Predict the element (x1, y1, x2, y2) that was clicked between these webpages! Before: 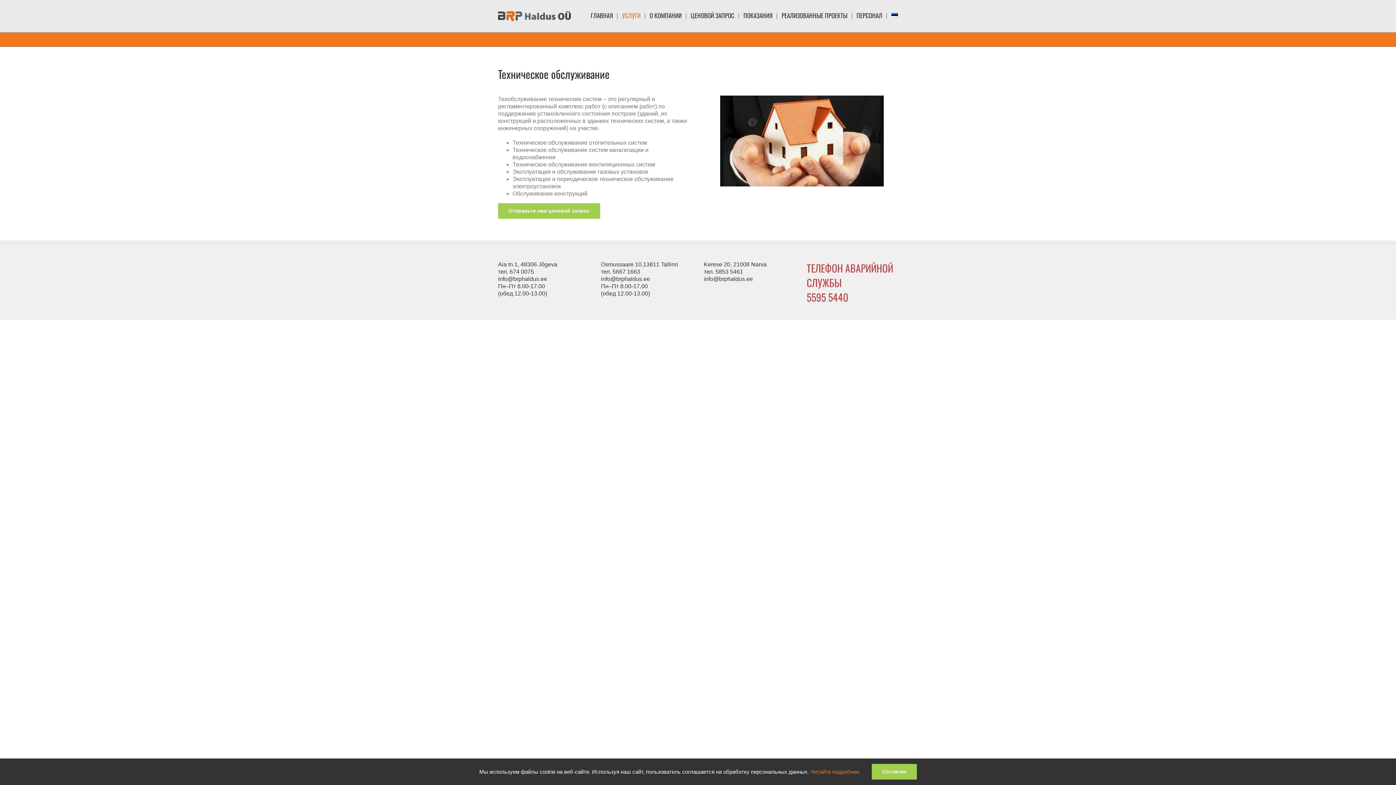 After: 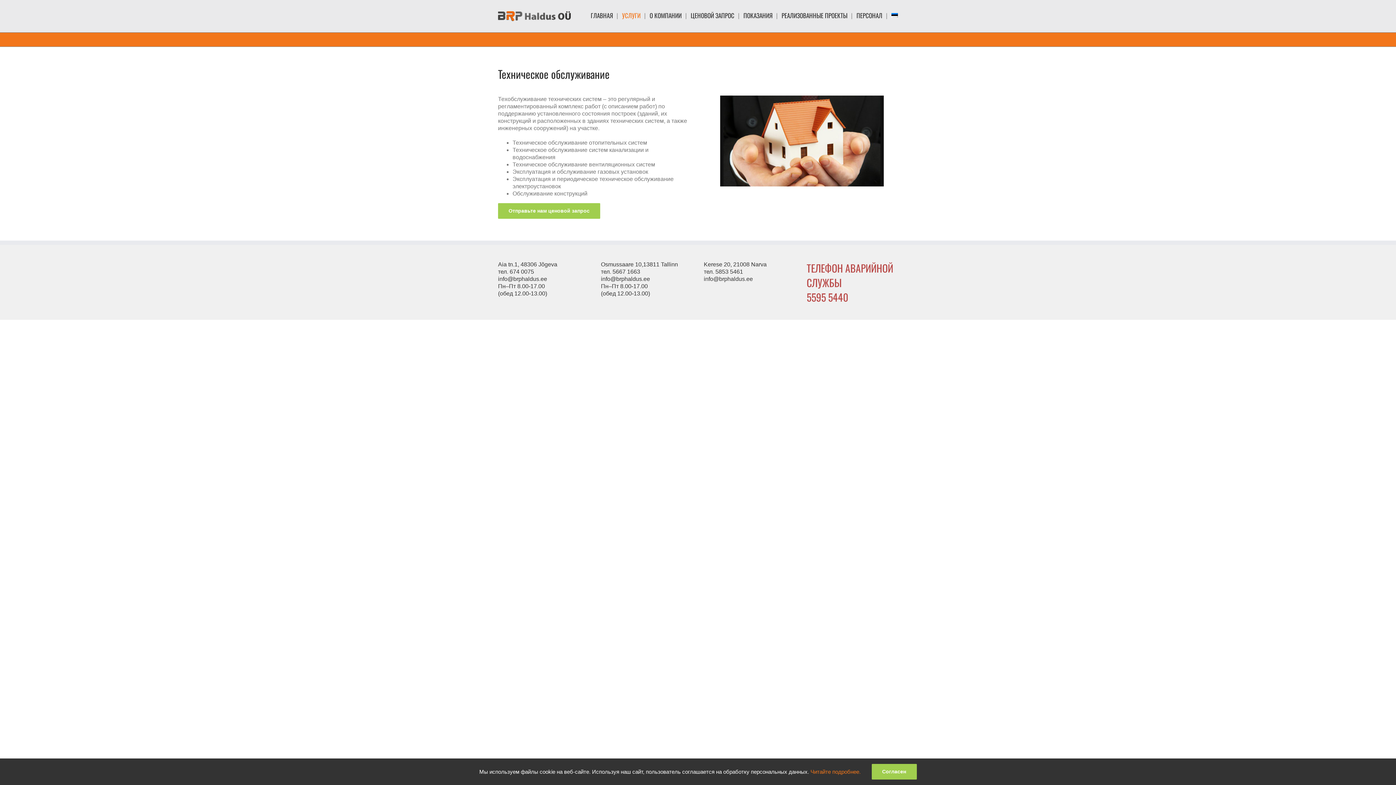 Action: label: 5595 5440 bbox: (806, 289, 848, 304)